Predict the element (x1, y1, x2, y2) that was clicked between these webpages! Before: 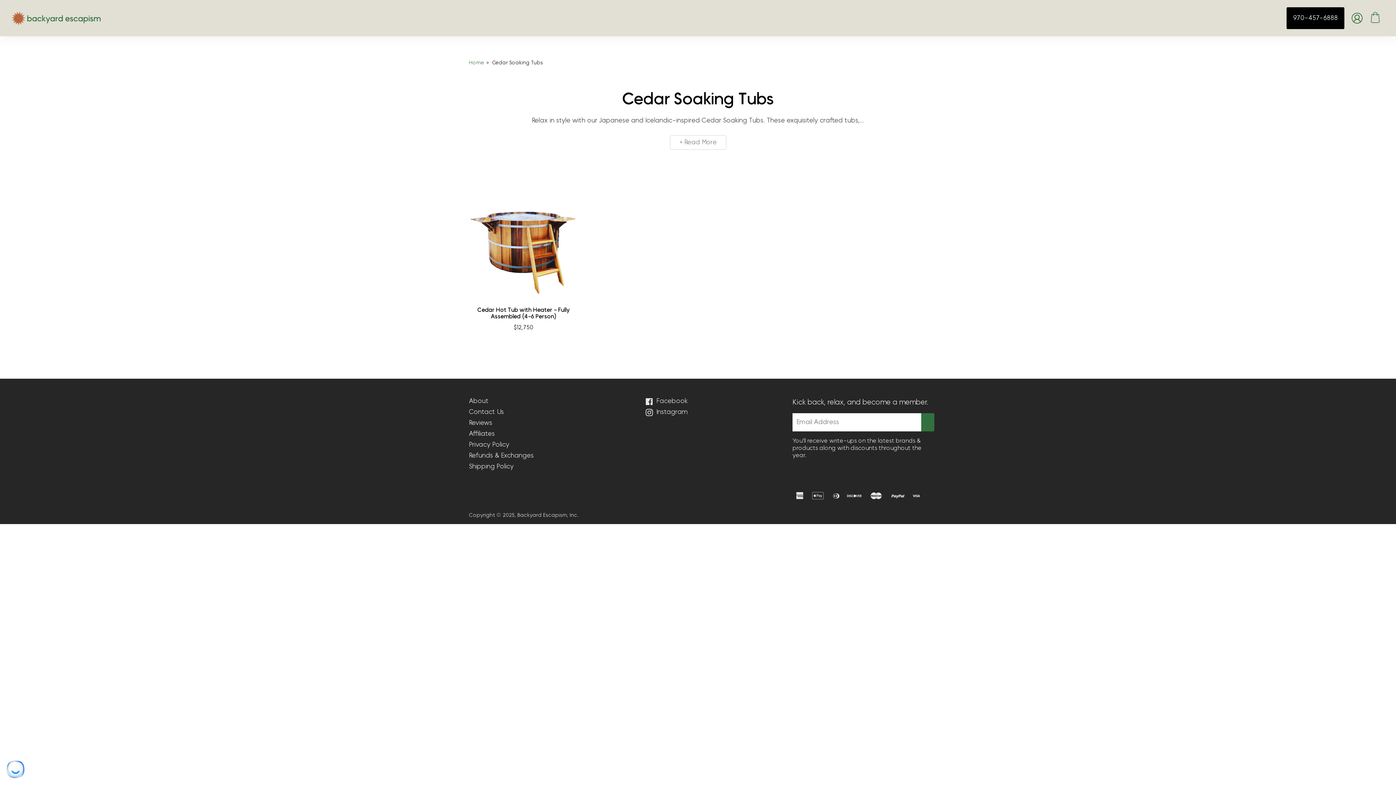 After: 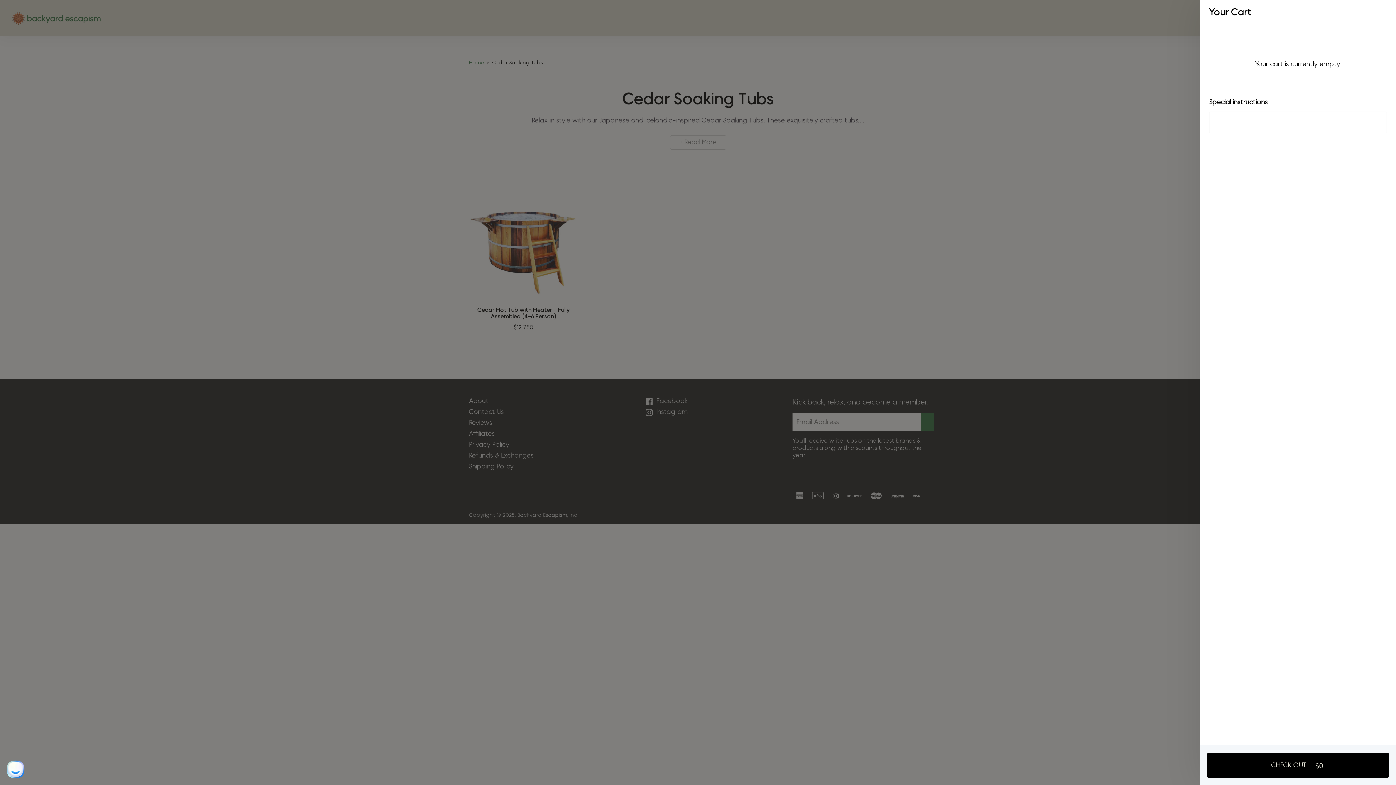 Action: bbox: (1366, 8, 1384, 28)